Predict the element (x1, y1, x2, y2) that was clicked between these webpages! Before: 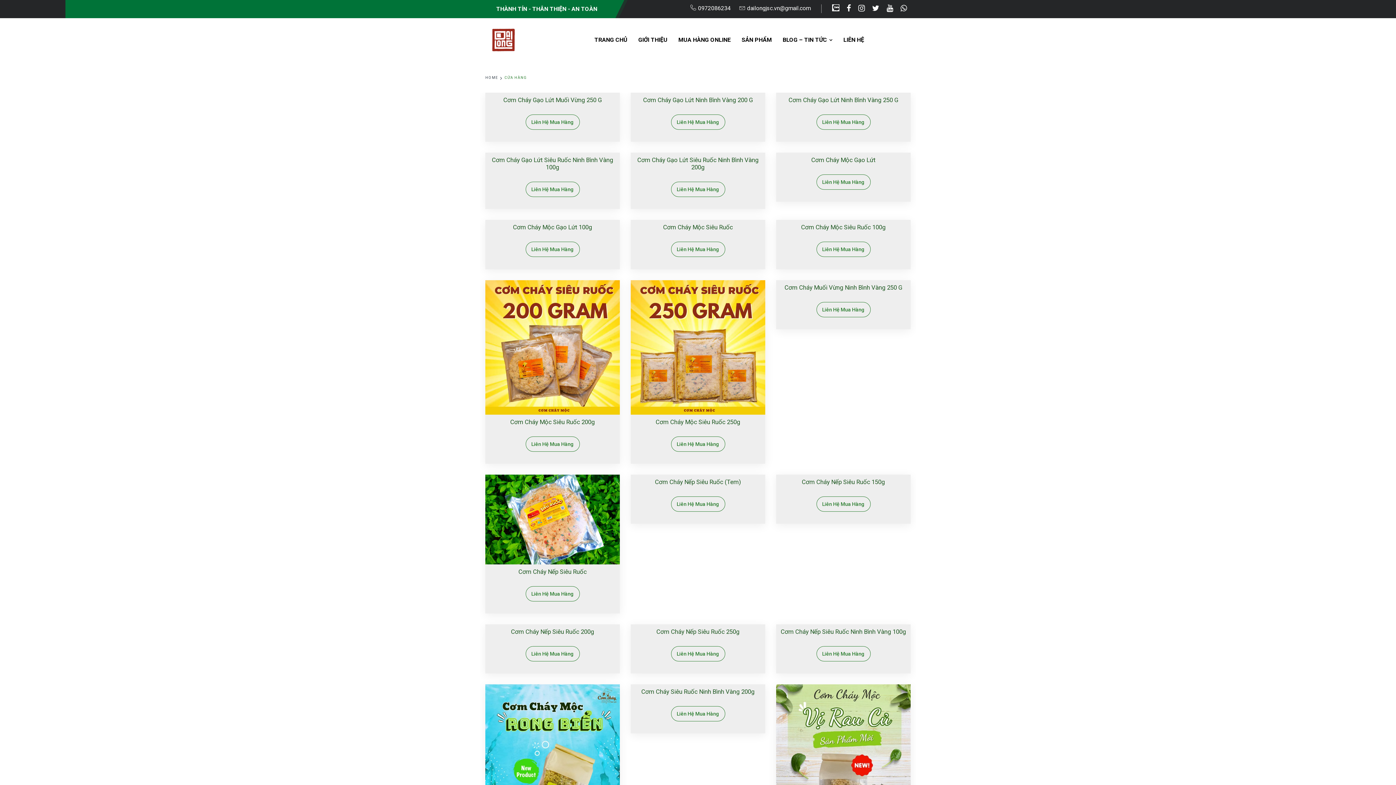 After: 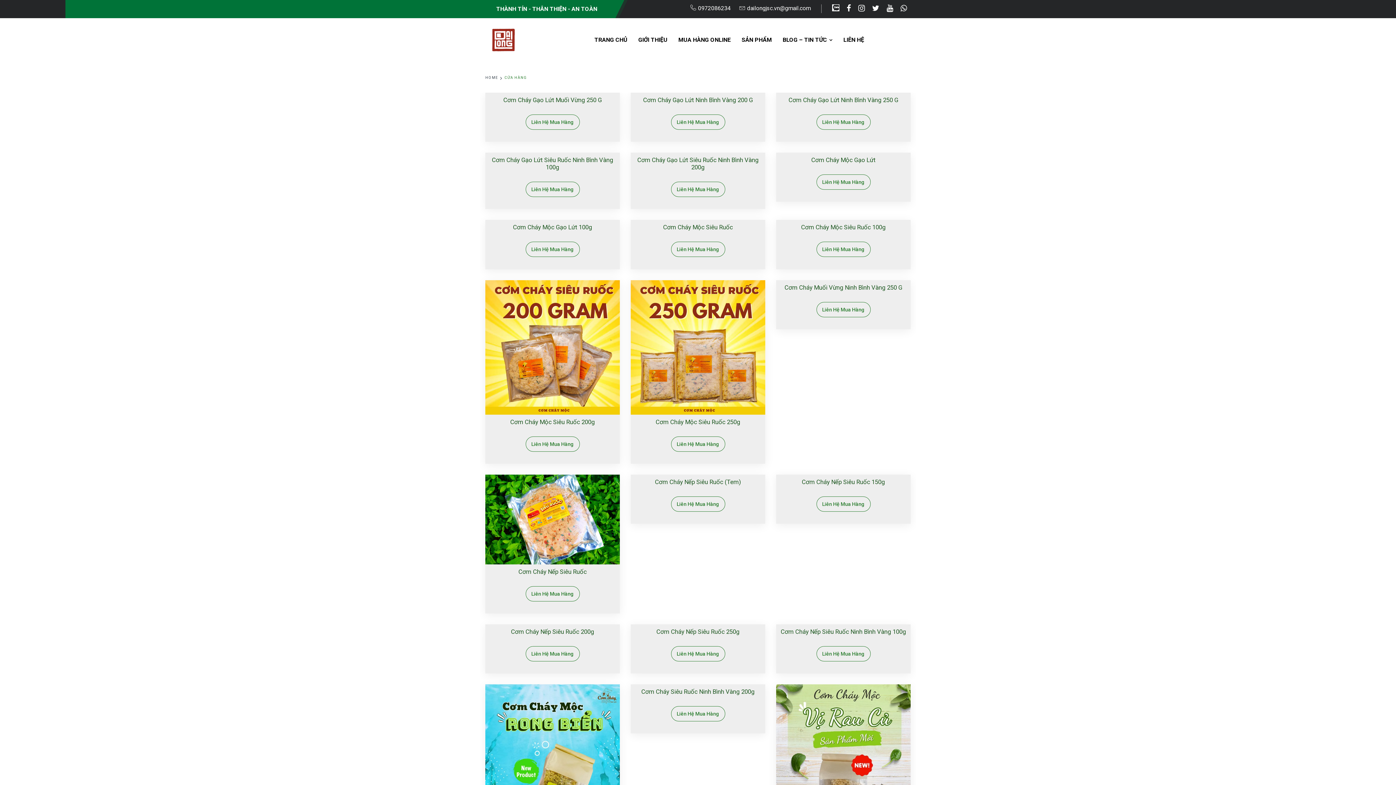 Action: bbox: (846, 1, 851, 15)